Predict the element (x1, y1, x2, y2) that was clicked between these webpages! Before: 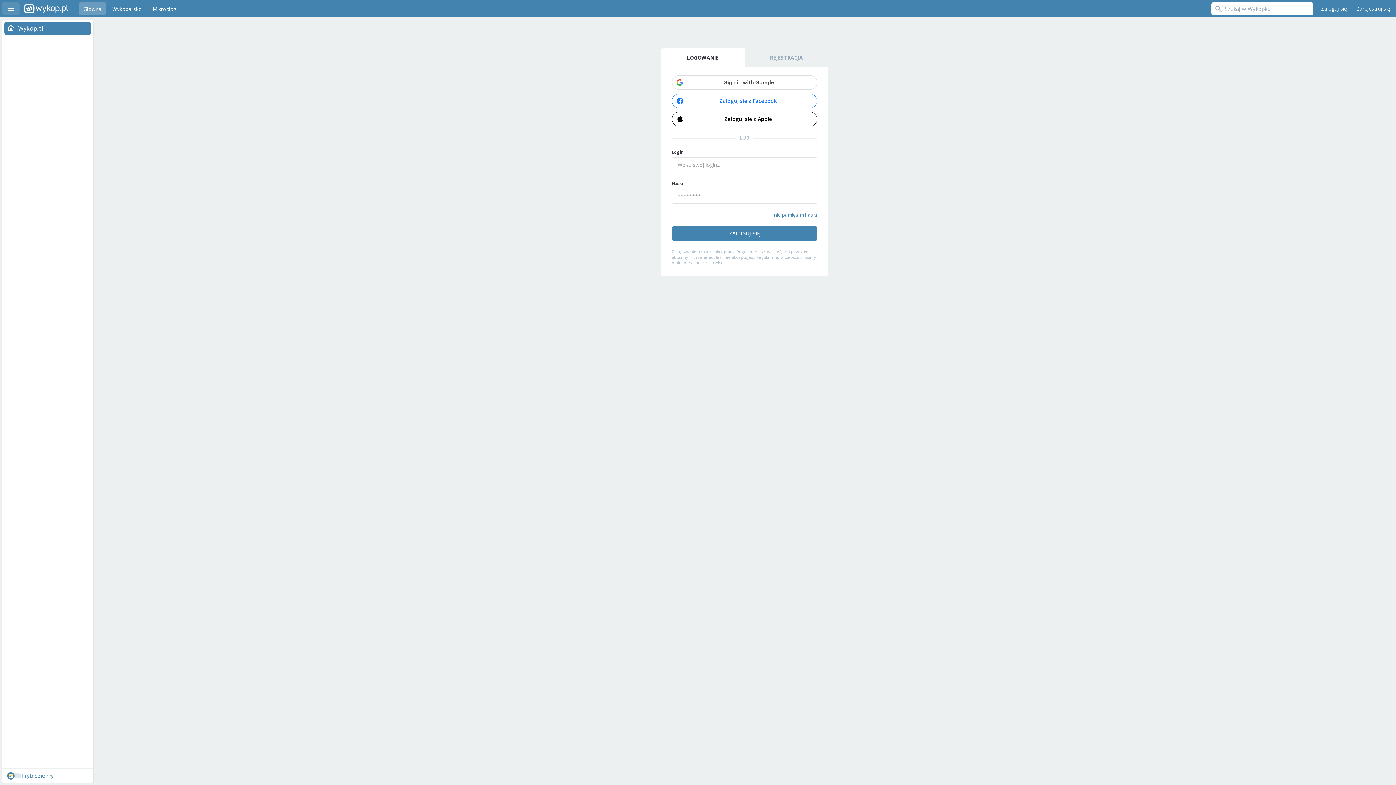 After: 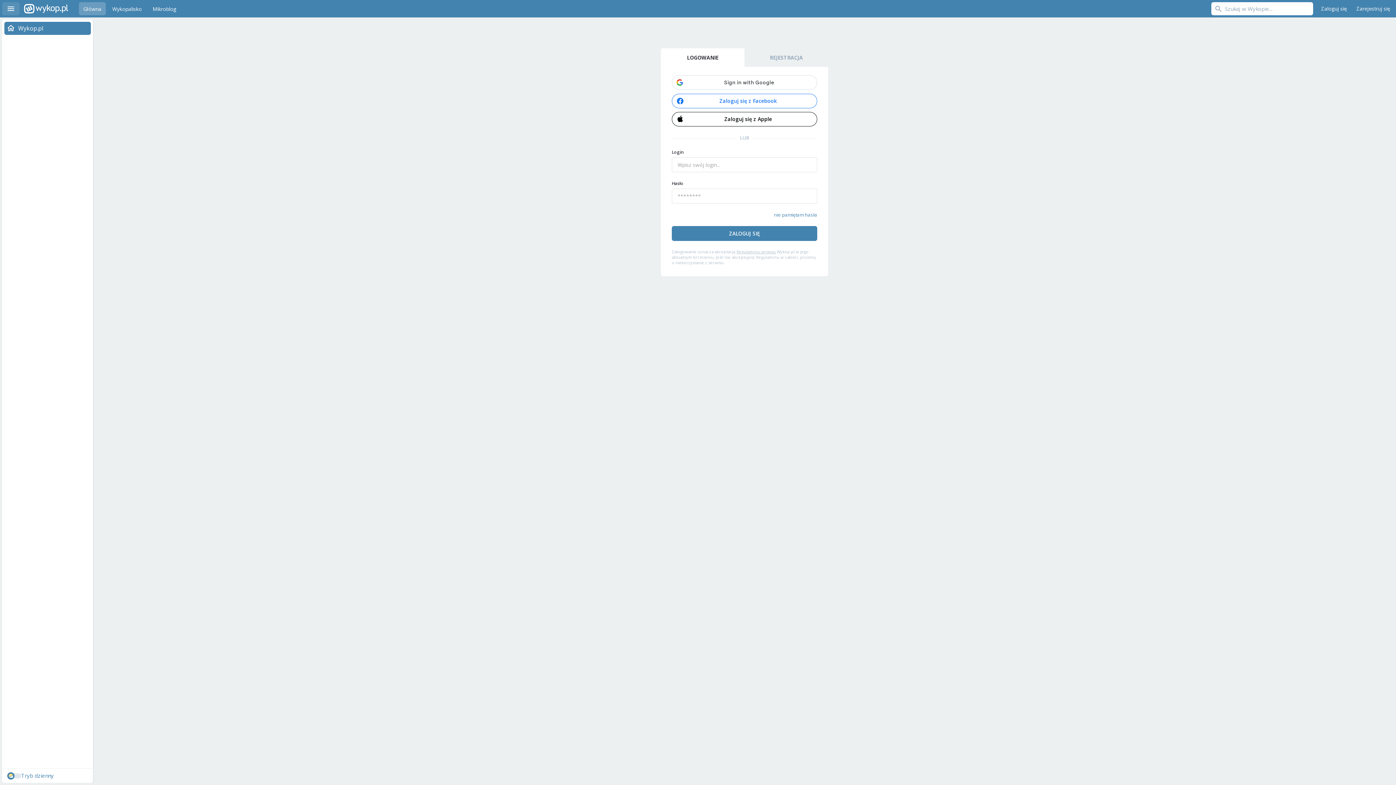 Action: bbox: (661, 48, 744, 66) label: LOGOWANIE